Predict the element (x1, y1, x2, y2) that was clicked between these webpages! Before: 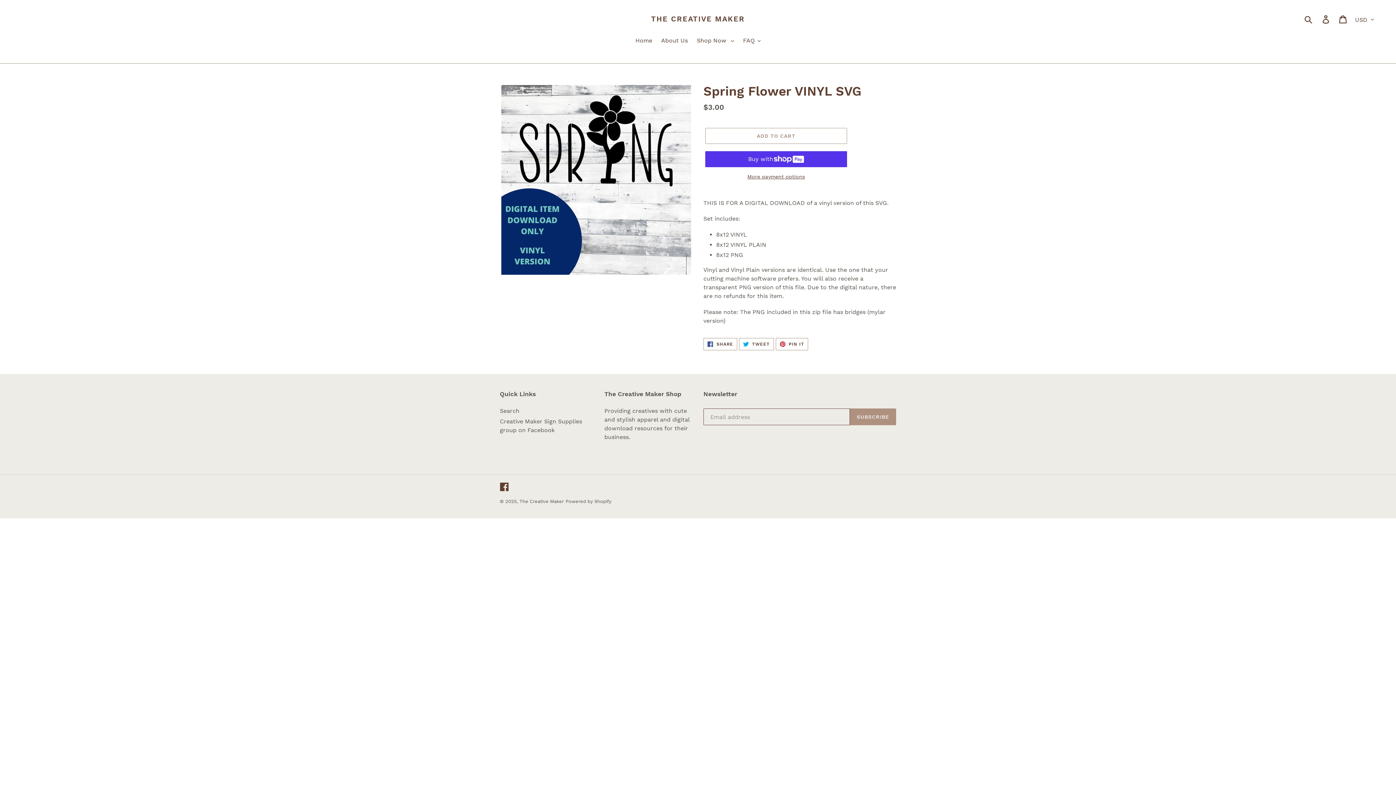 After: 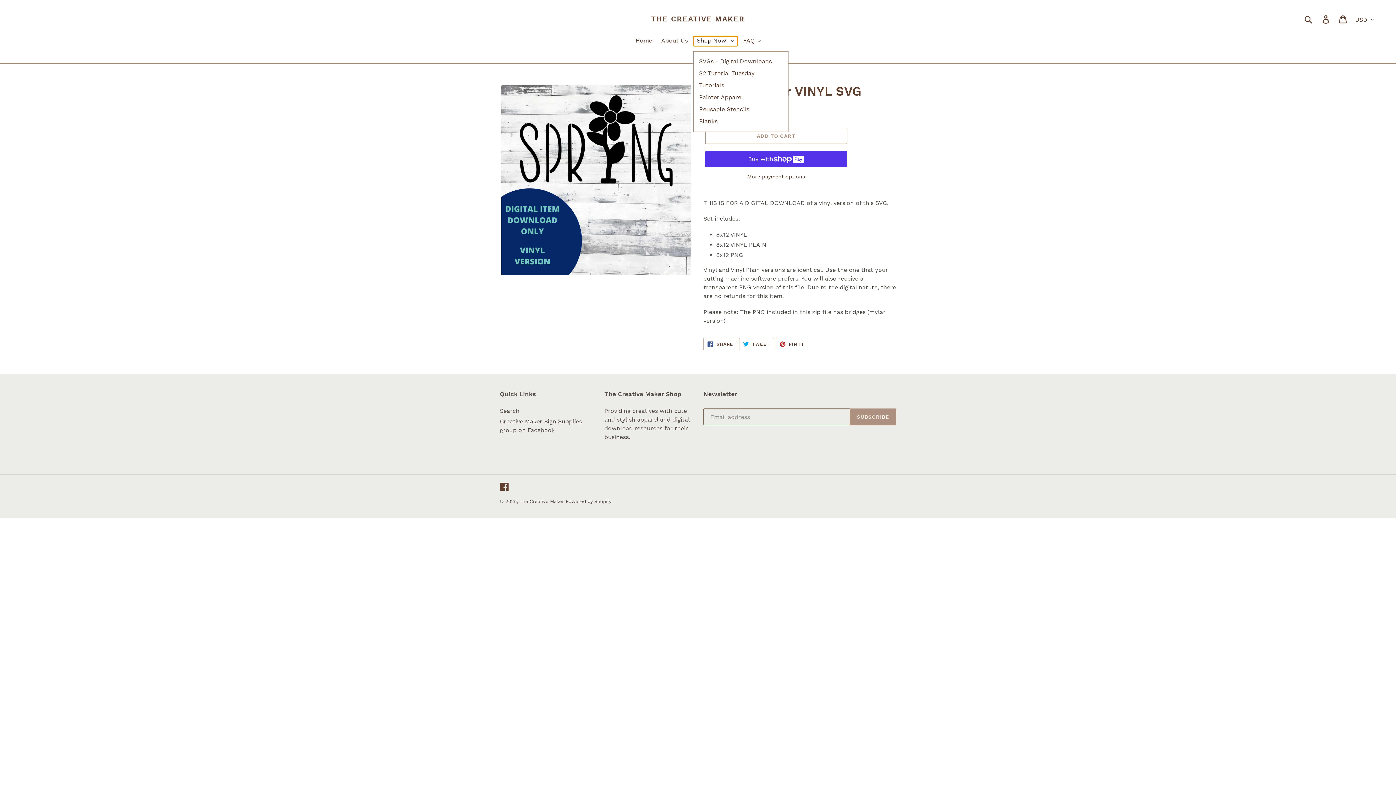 Action: bbox: (693, 36, 737, 46) label: Shop Now 